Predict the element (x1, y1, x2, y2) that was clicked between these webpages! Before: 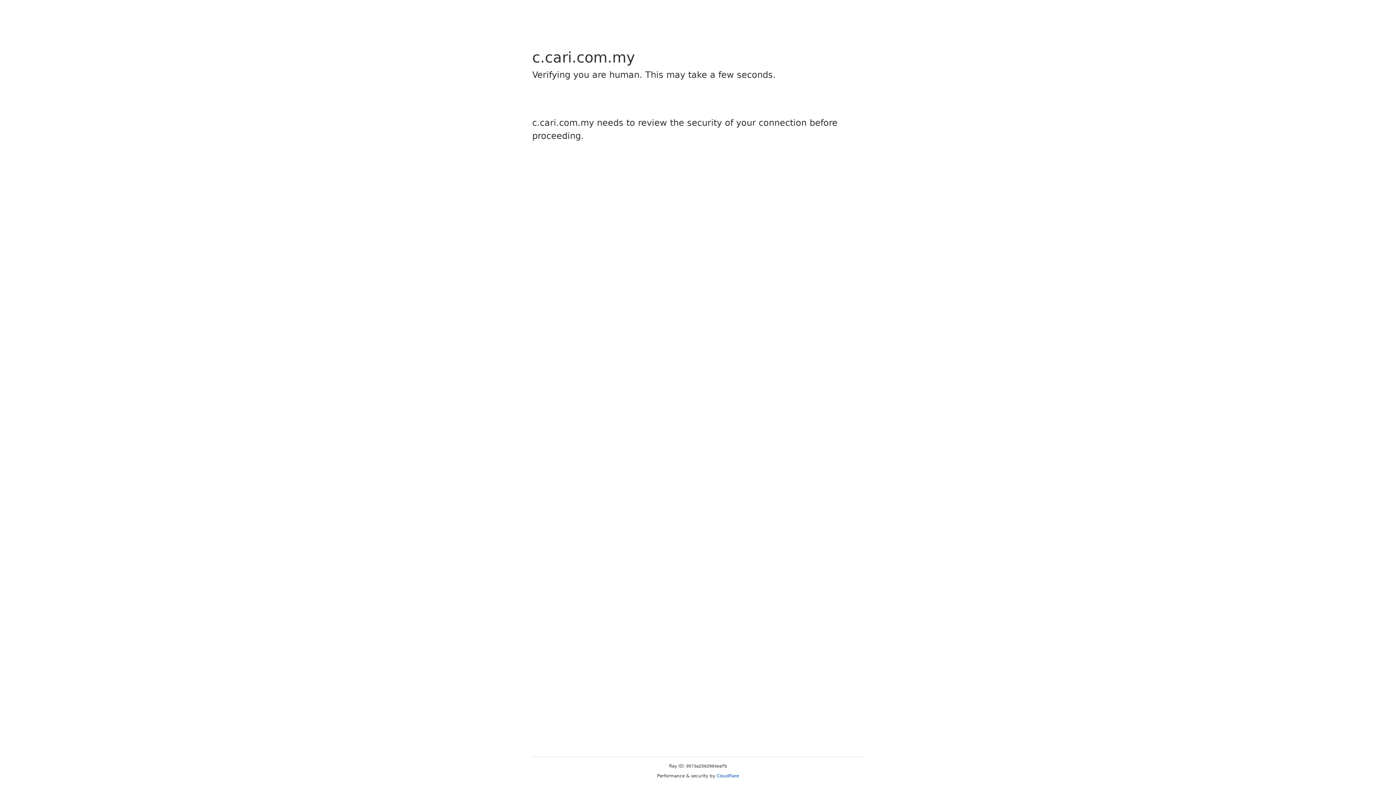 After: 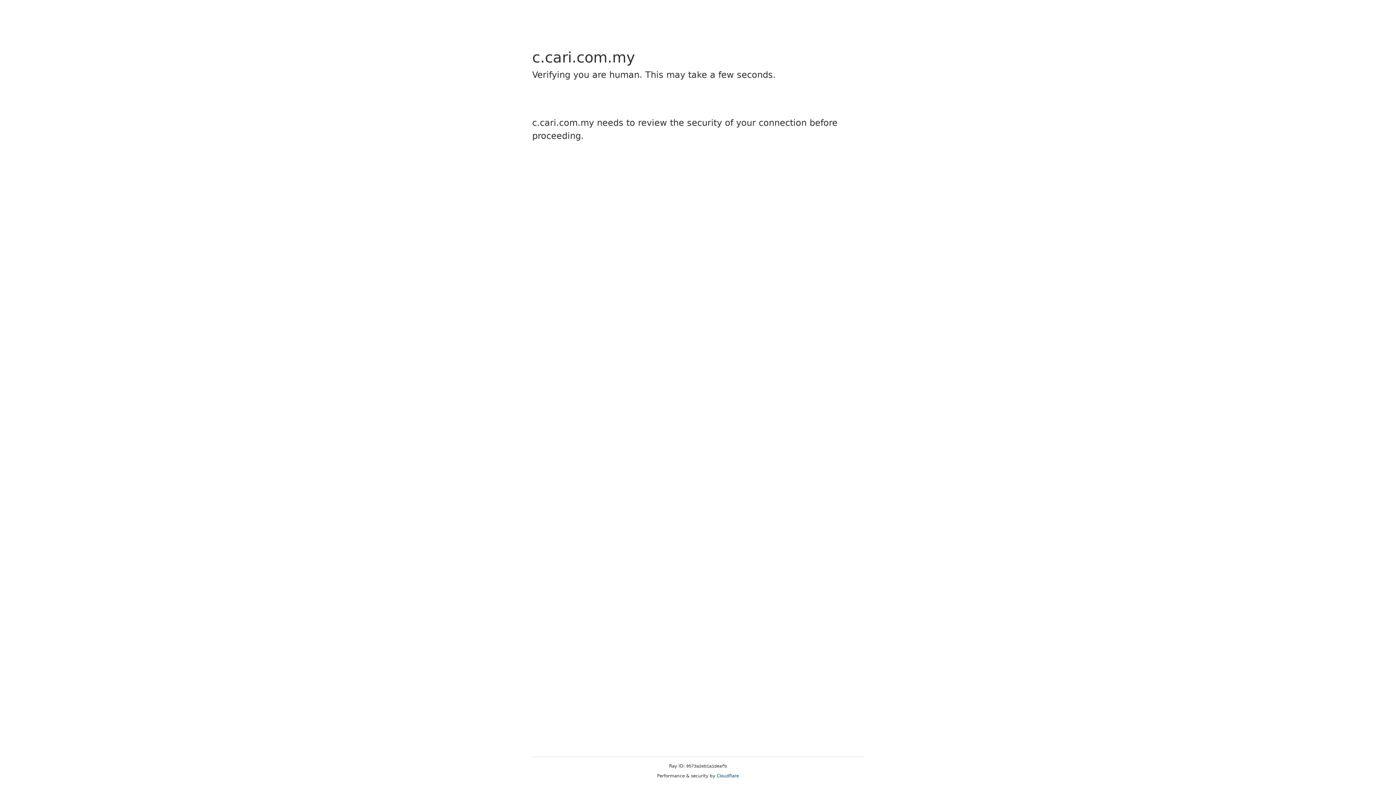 Action: bbox: (716, 773, 739, 778) label: Cloudflare